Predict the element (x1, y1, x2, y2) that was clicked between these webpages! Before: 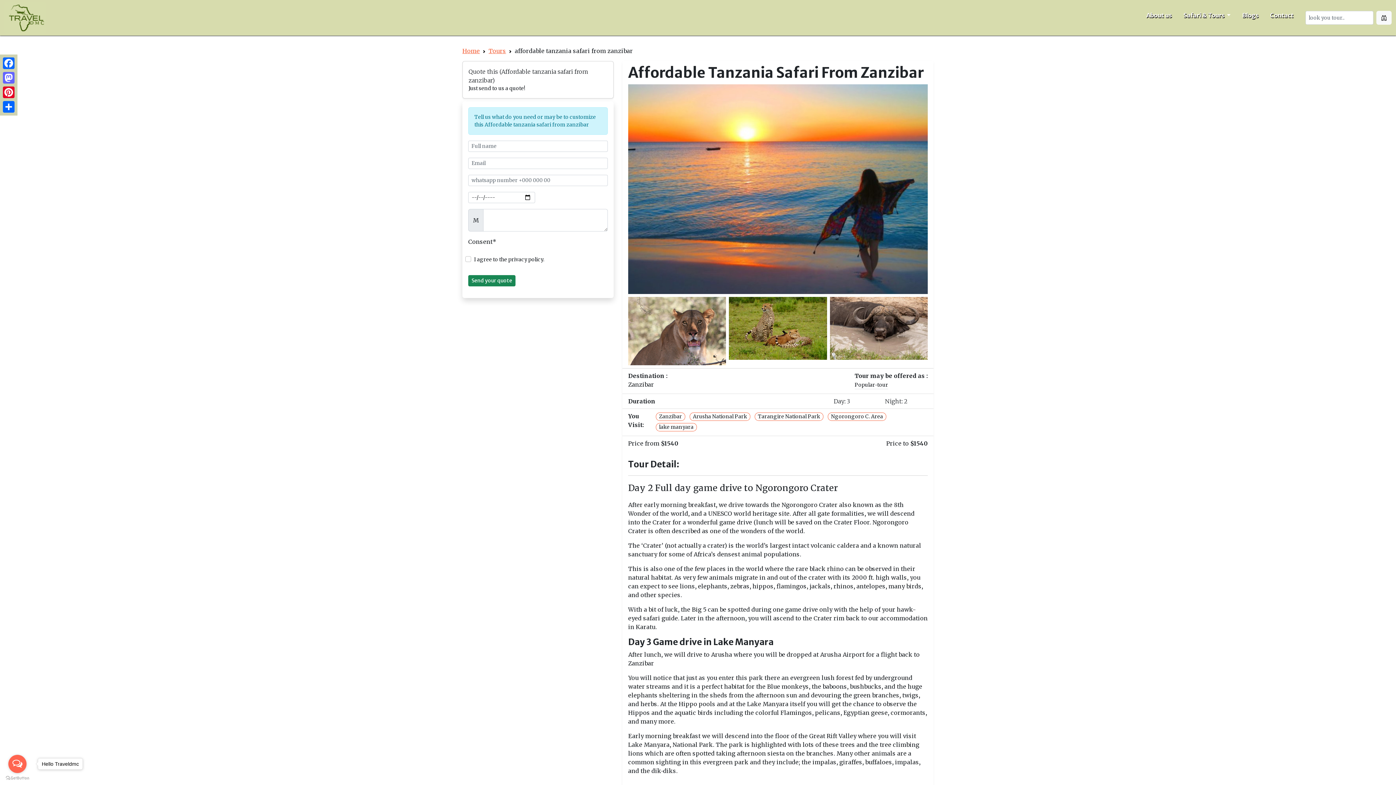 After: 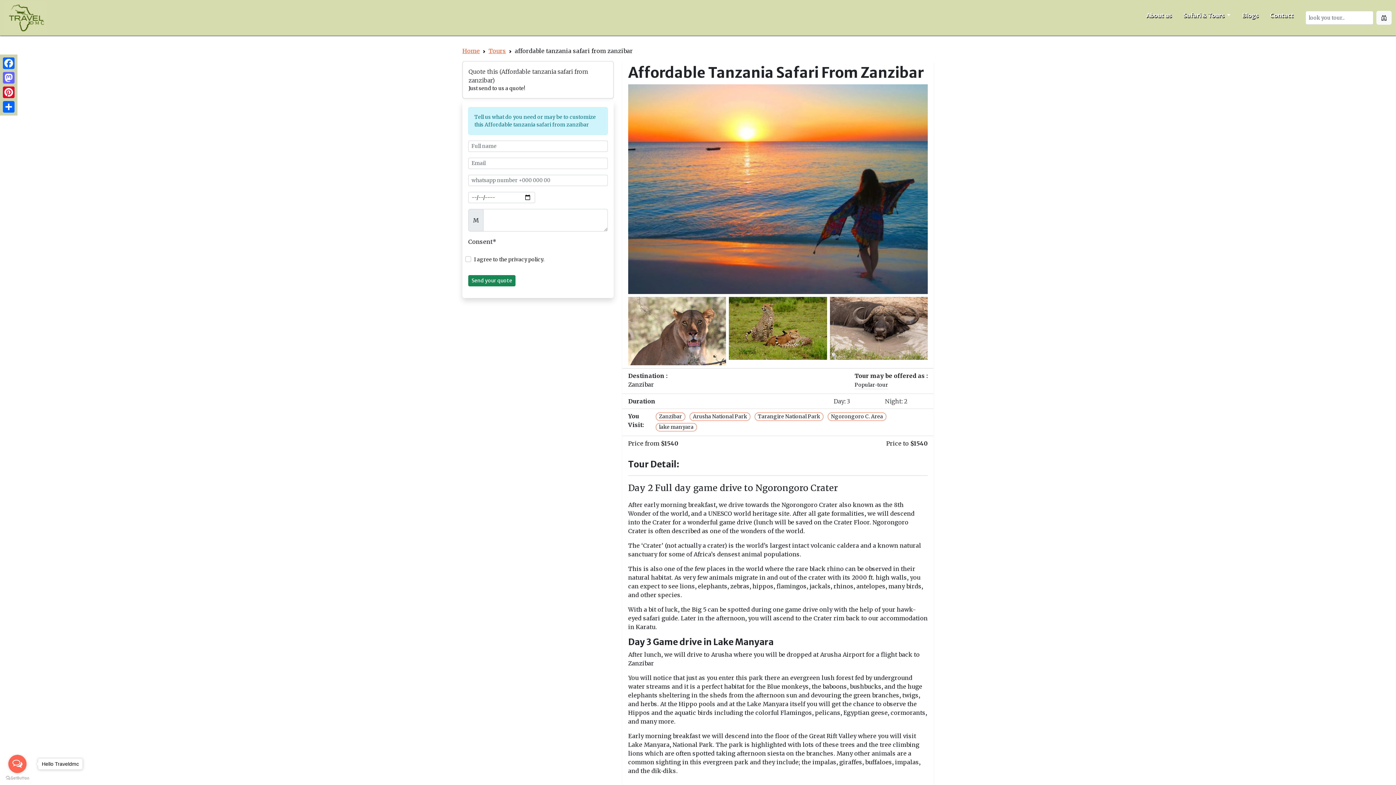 Action: label: Open messengers list bbox: (8, 755, 26, 773)